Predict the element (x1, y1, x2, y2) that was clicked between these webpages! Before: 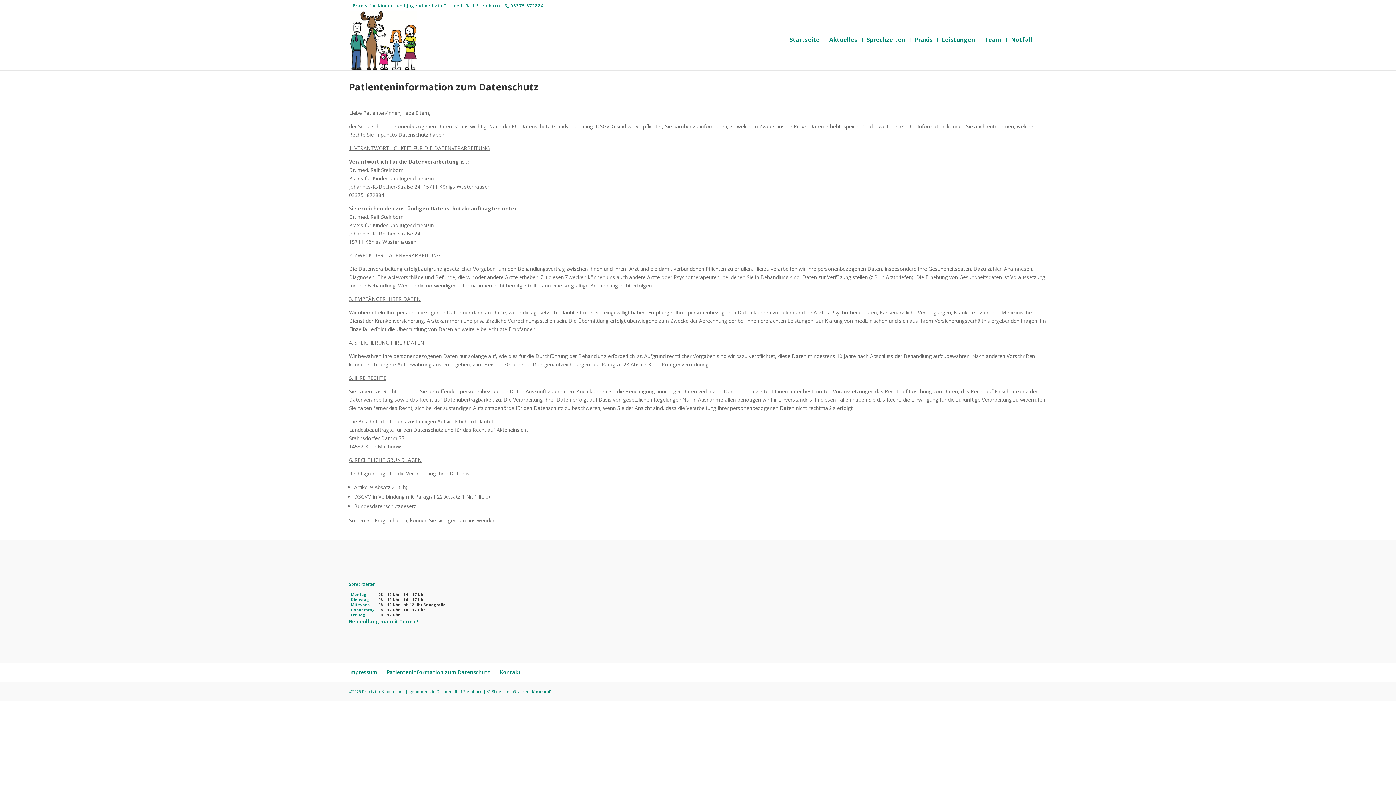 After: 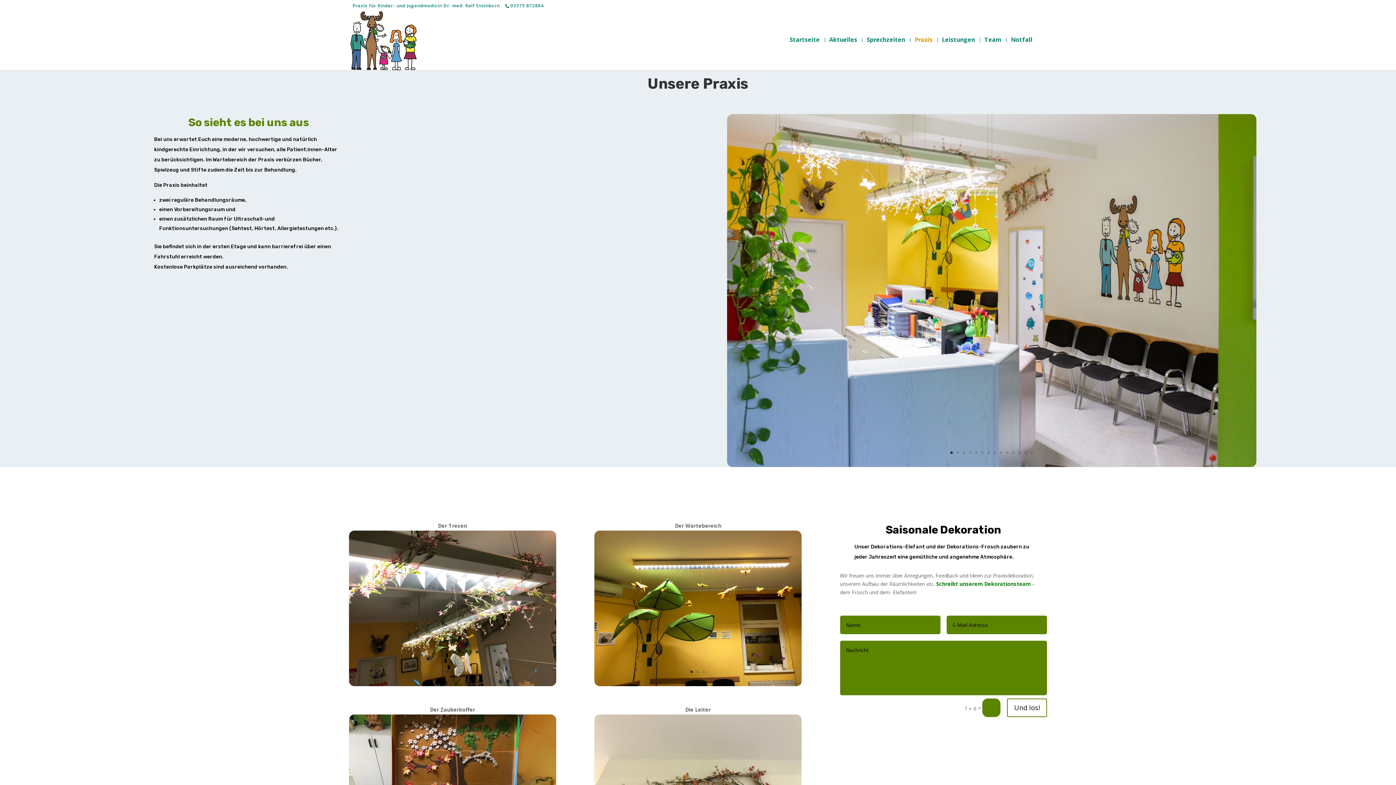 Action: bbox: (914, 37, 932, 68) label: Praxis